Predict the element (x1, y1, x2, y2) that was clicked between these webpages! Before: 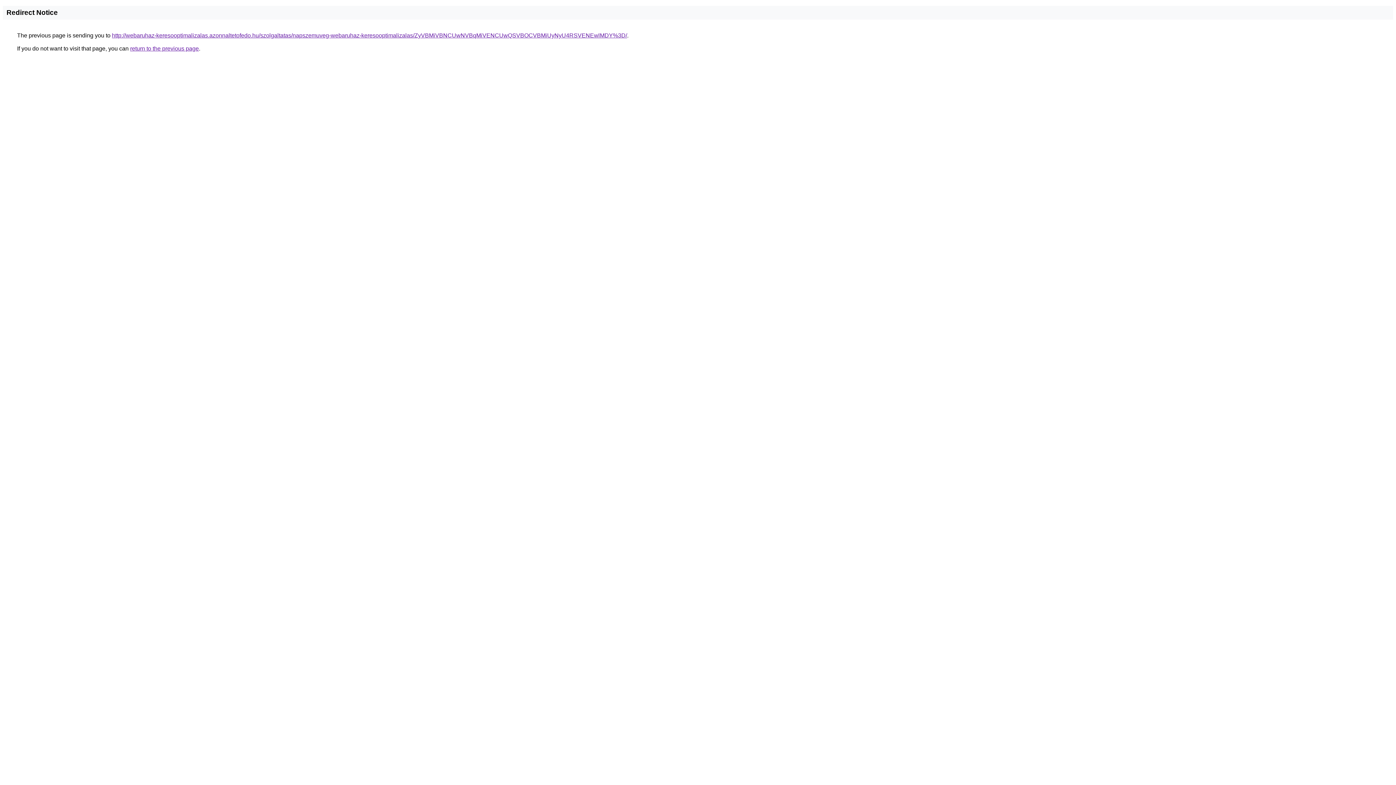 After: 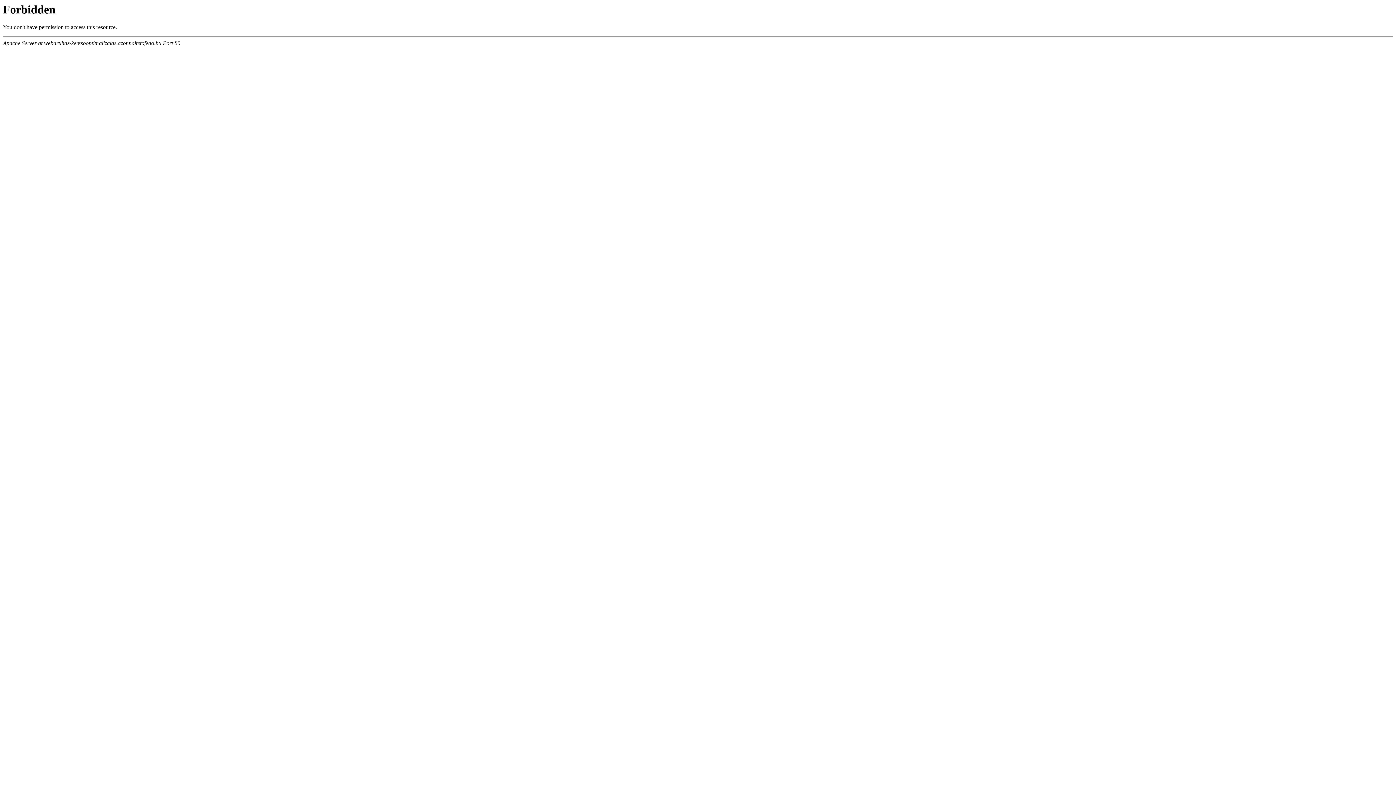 Action: bbox: (112, 32, 627, 38) label: http://webaruhaz-keresooptimalizalas.azonnaltetofedo.hu/szolgaltatas/napszemuveg-webaruhaz-keresooptimalizalas/ZyVBMiVBNCUwNVBqMiVENCUwQSVBOCVBMiUyNyU4RSVENEwlMDY%3D/